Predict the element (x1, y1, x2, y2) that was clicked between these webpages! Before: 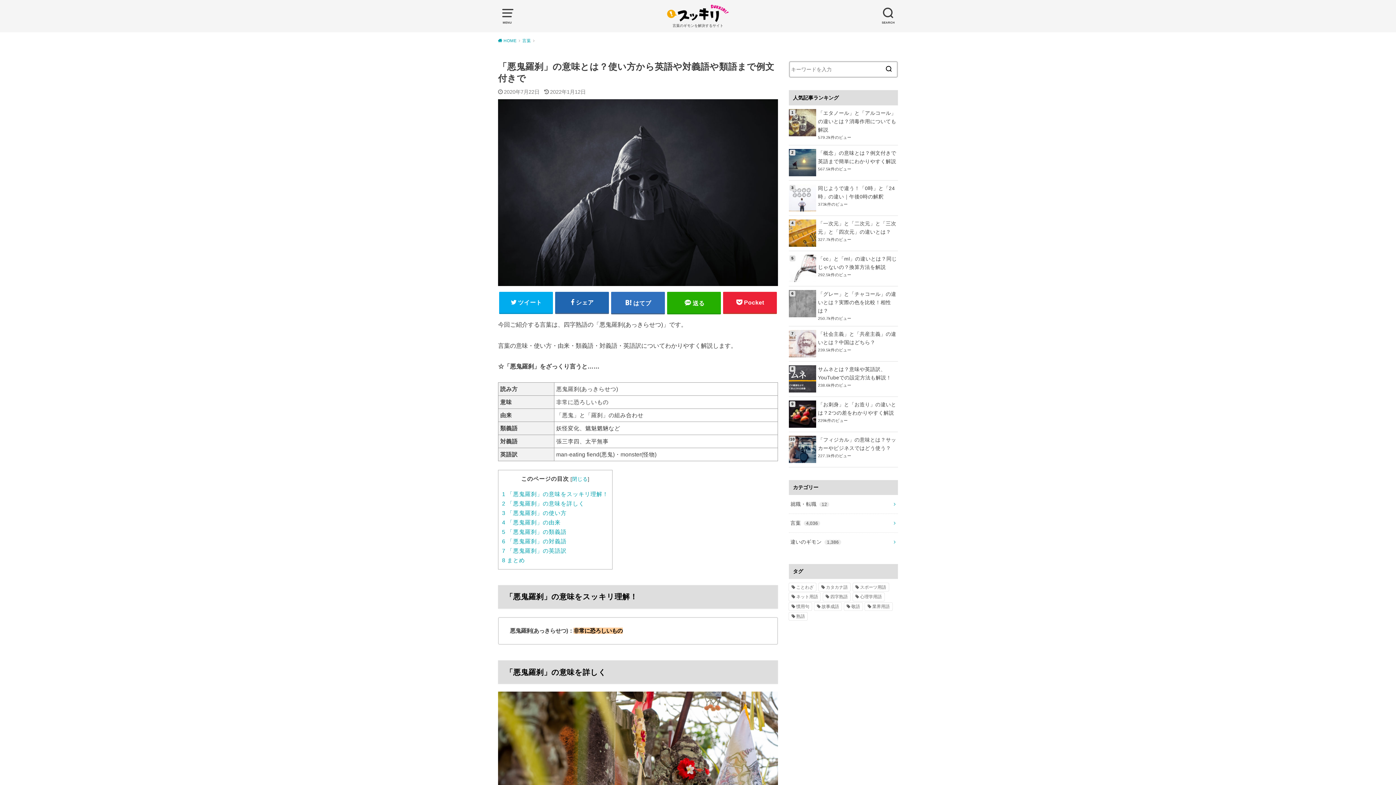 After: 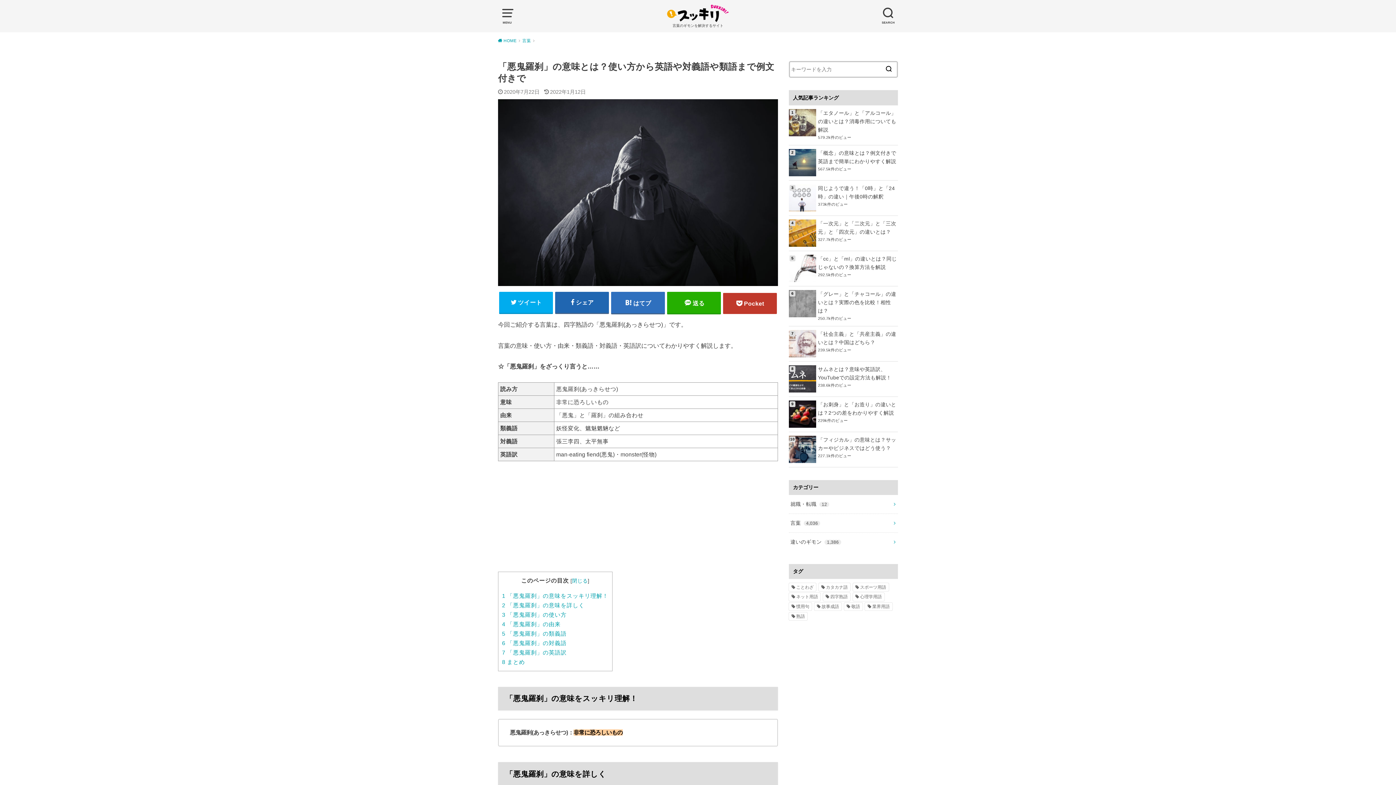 Action: bbox: (723, 292, 777, 313) label: Pocket